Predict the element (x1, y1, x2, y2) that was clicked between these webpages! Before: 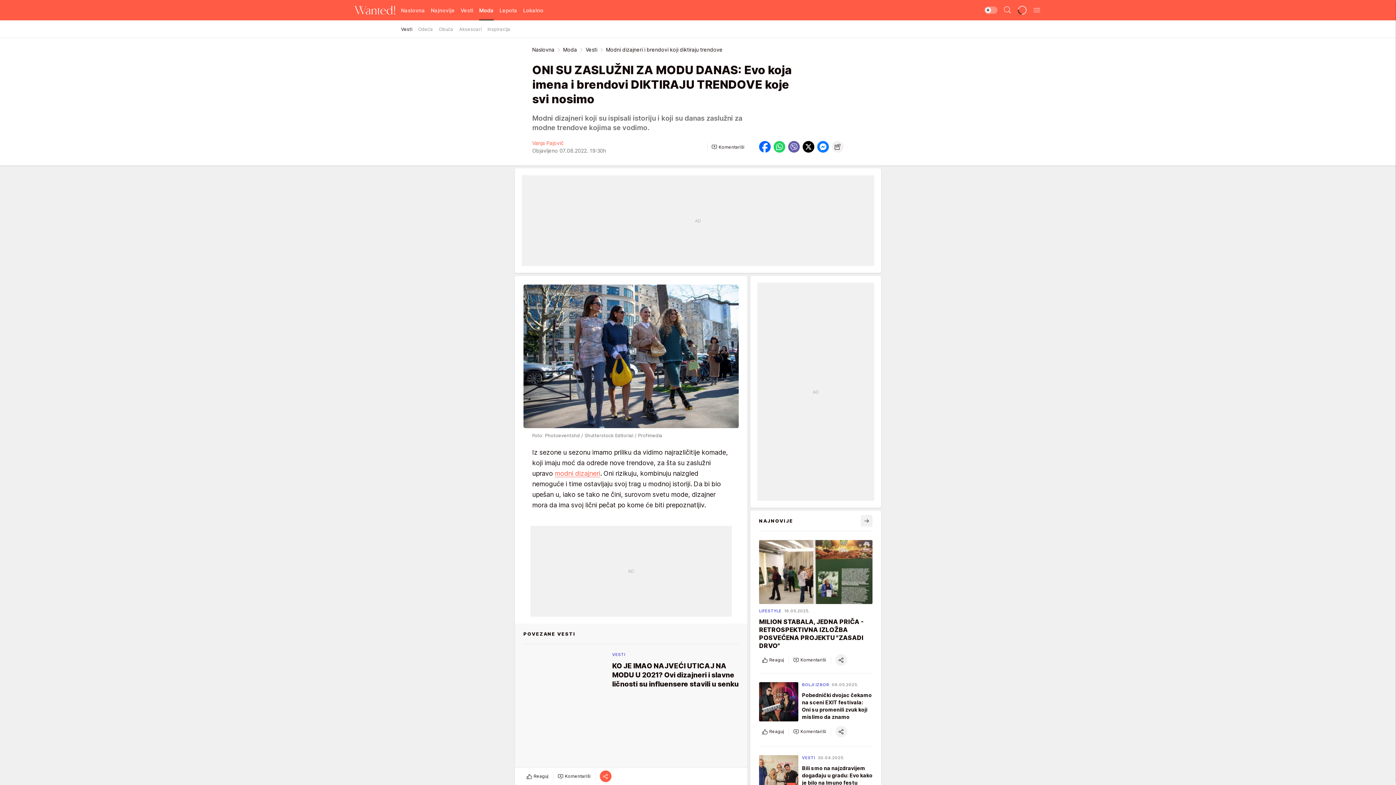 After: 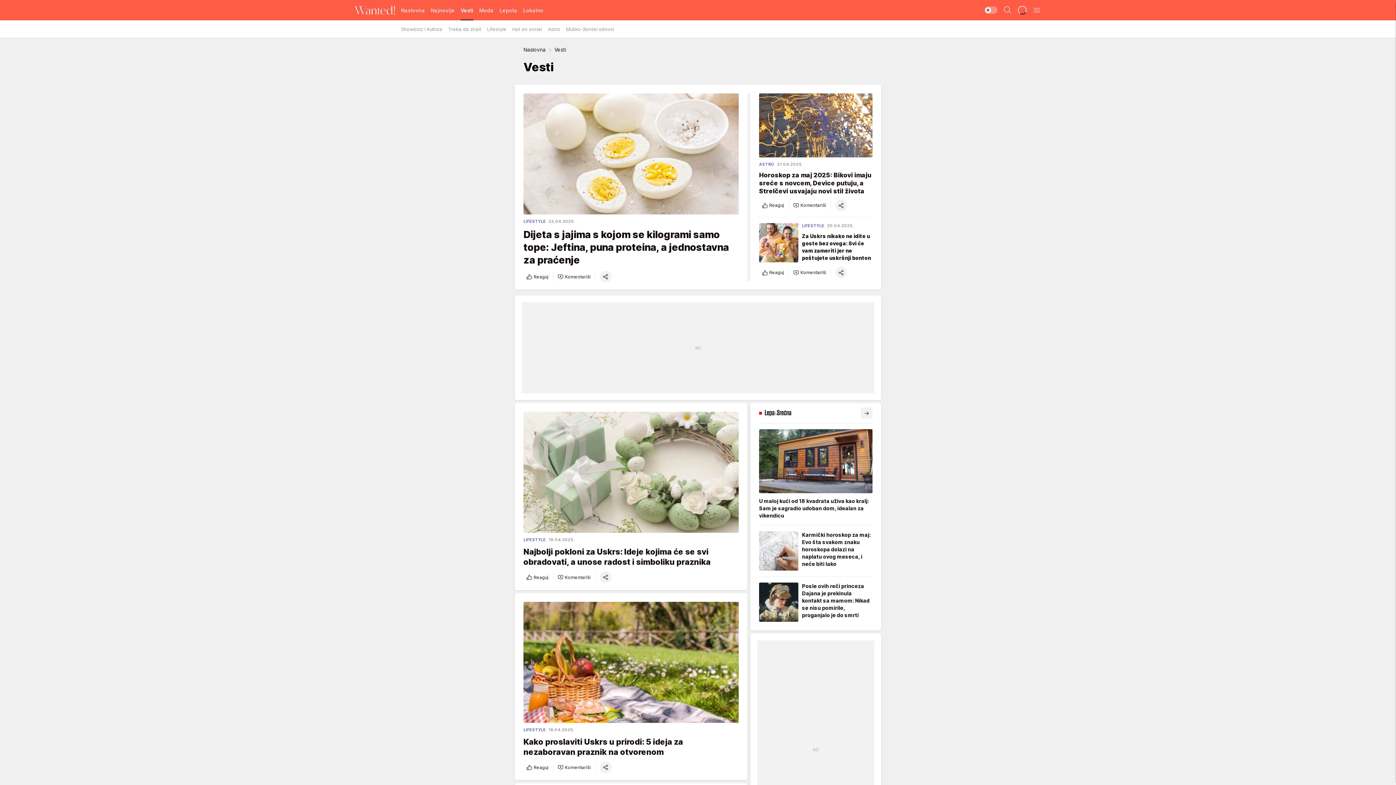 Action: label: Vesti bbox: (460, 0, 473, 20)